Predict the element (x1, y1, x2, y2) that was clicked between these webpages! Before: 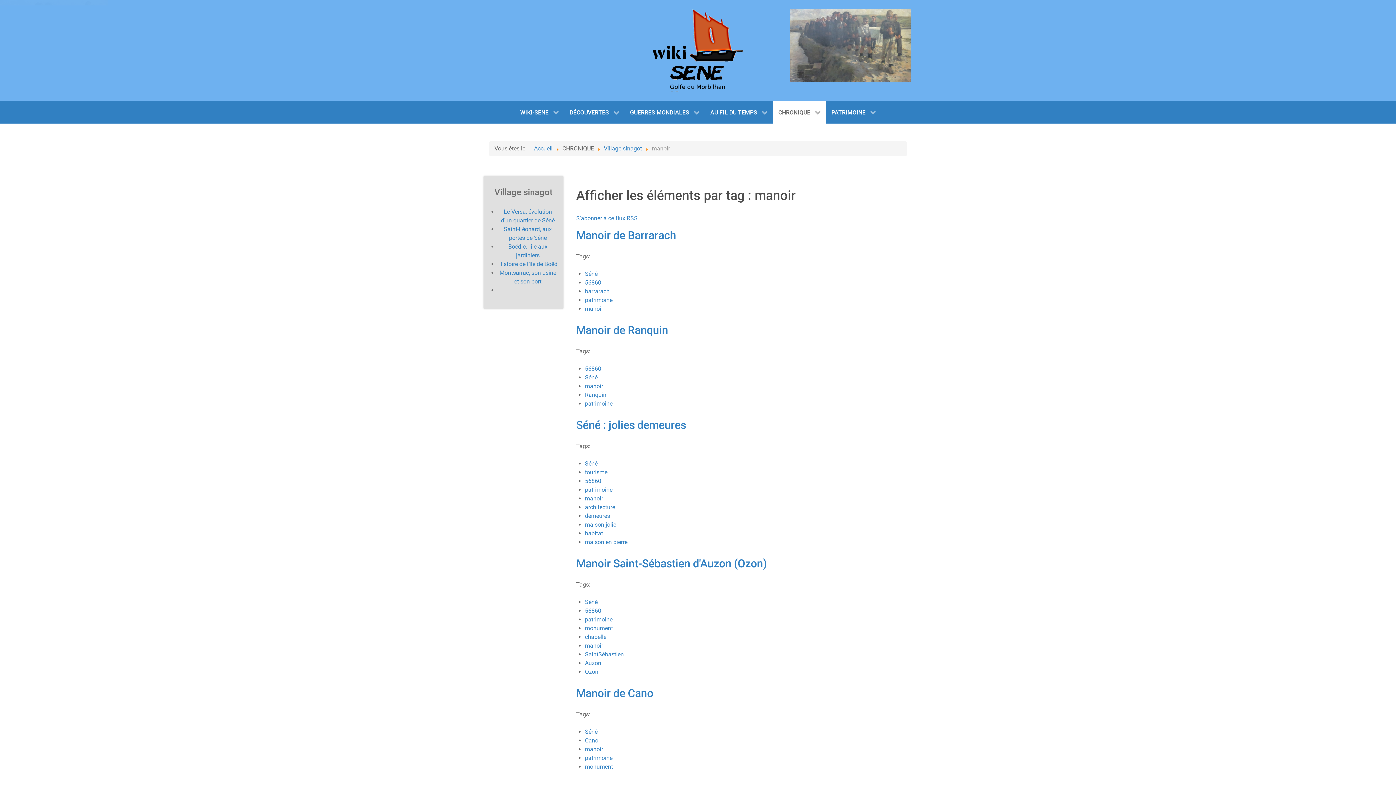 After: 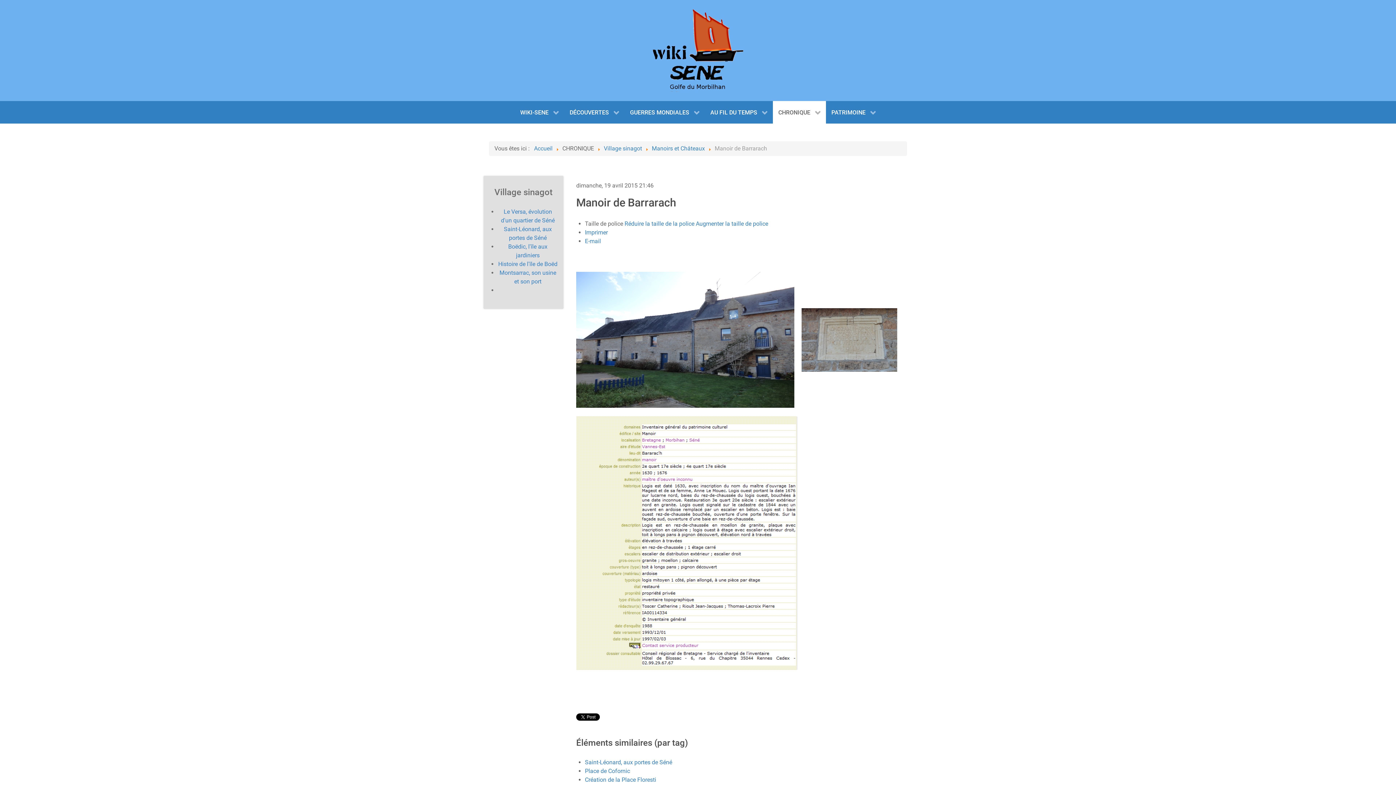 Action: label: Manoir de Barrarach bbox: (576, 229, 676, 241)